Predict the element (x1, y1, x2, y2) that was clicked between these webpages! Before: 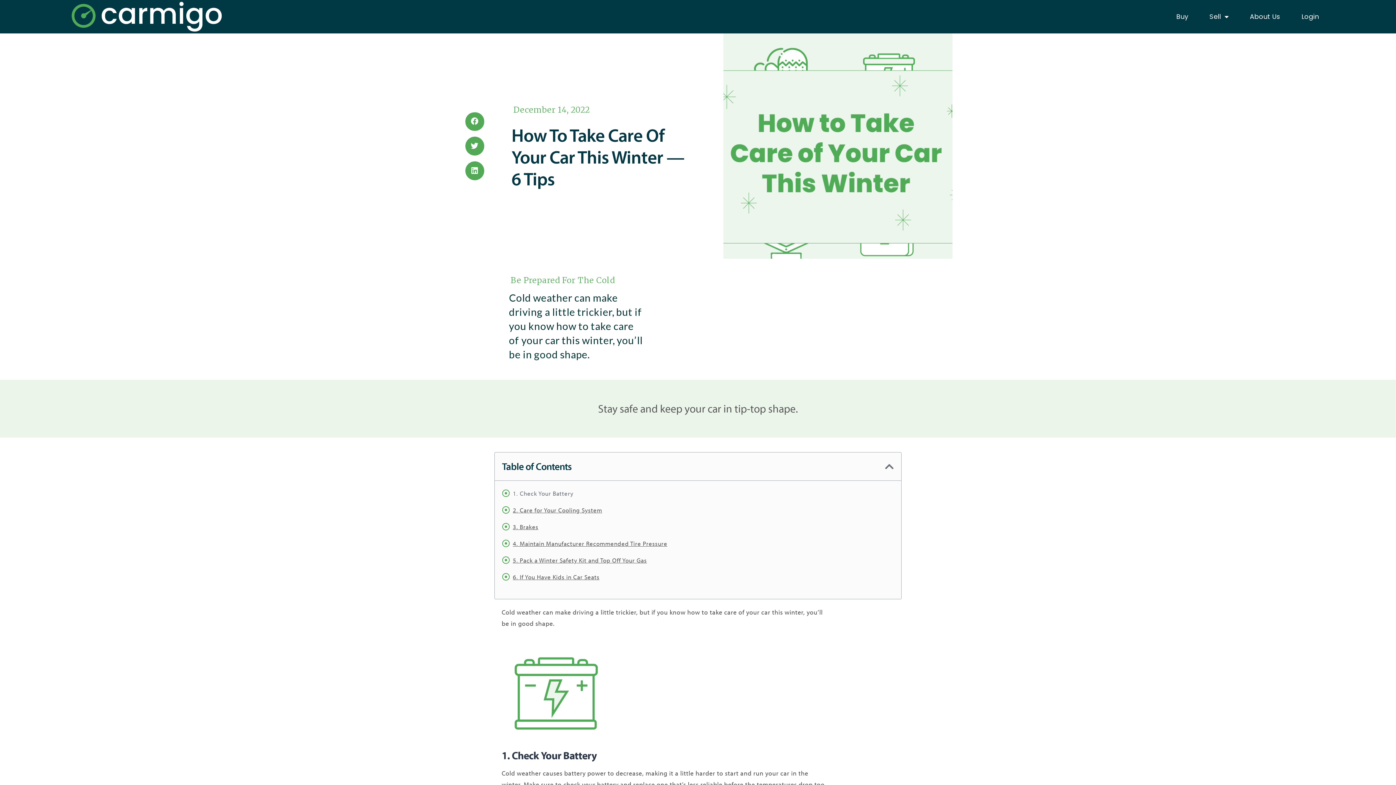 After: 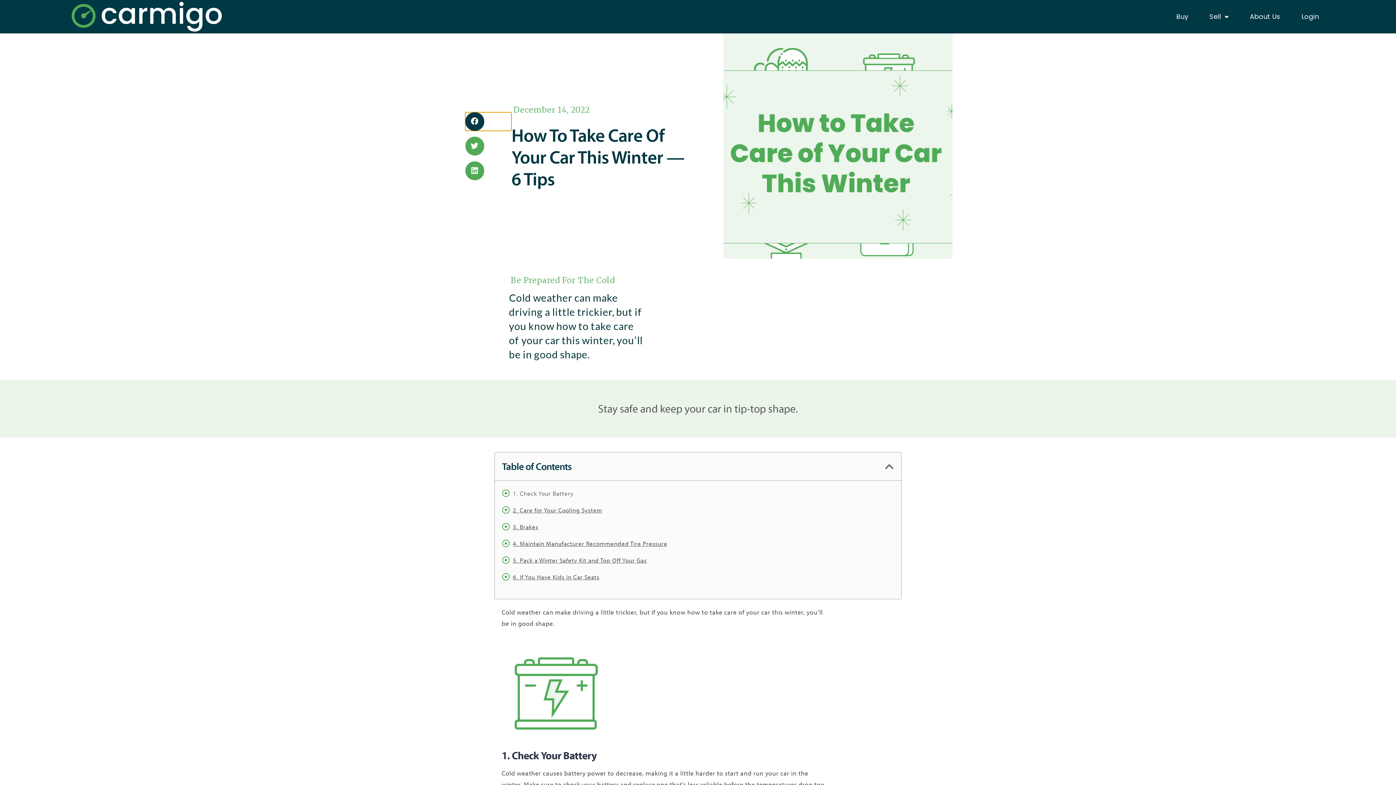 Action: bbox: (465, 112, 511, 131) label: Share on facebook